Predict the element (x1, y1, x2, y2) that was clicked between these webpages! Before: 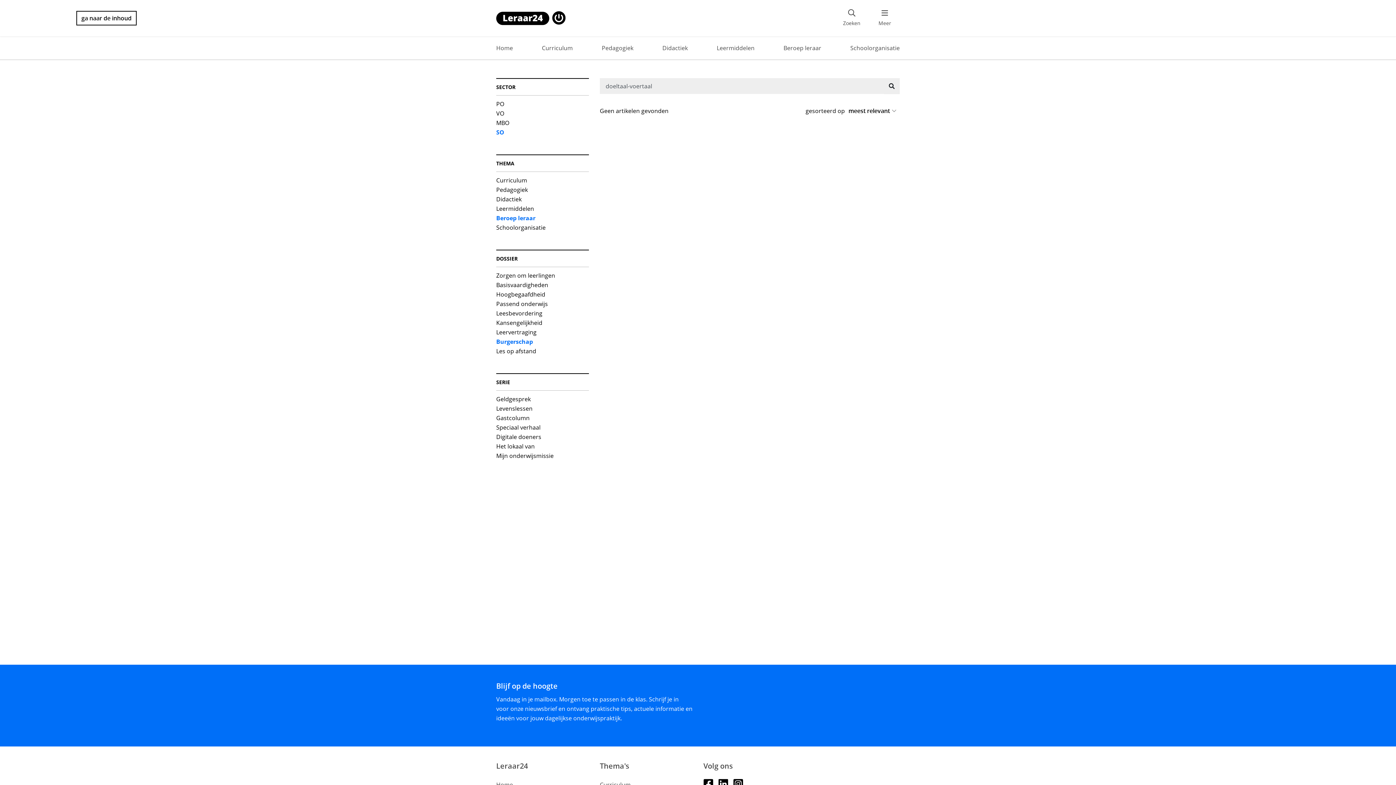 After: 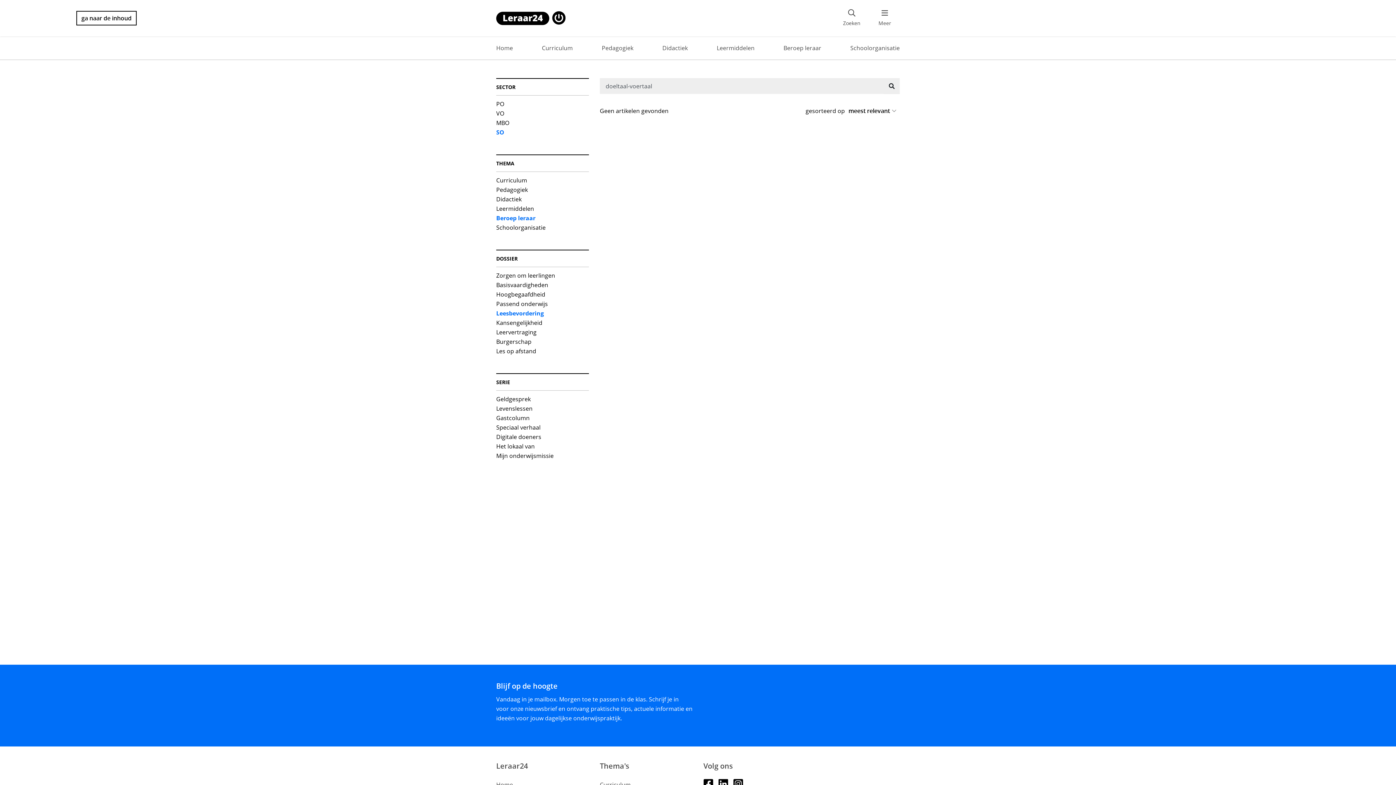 Action: label: Leesbevordering bbox: (496, 308, 542, 318)